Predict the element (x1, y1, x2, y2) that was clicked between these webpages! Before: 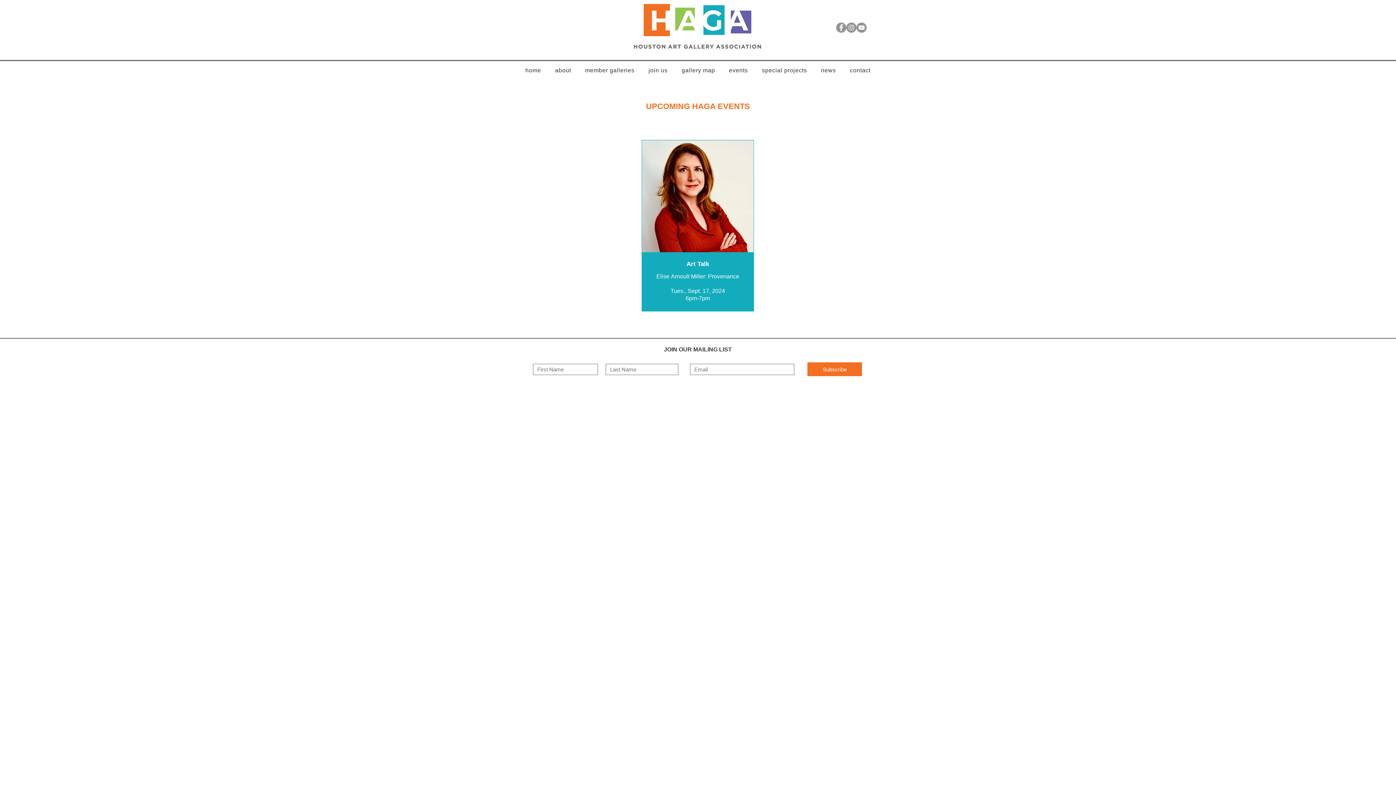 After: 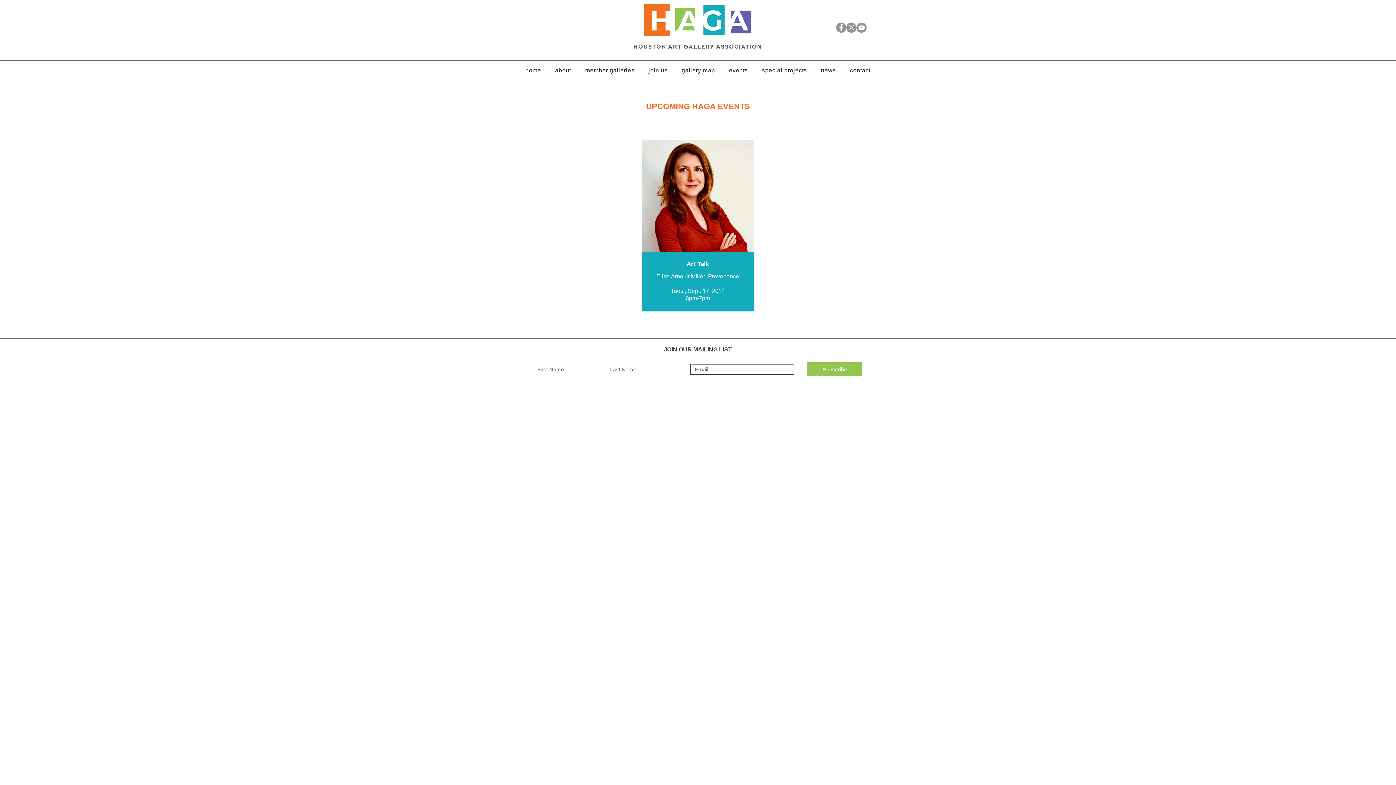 Action: bbox: (807, 362, 862, 376) label: Subscribe